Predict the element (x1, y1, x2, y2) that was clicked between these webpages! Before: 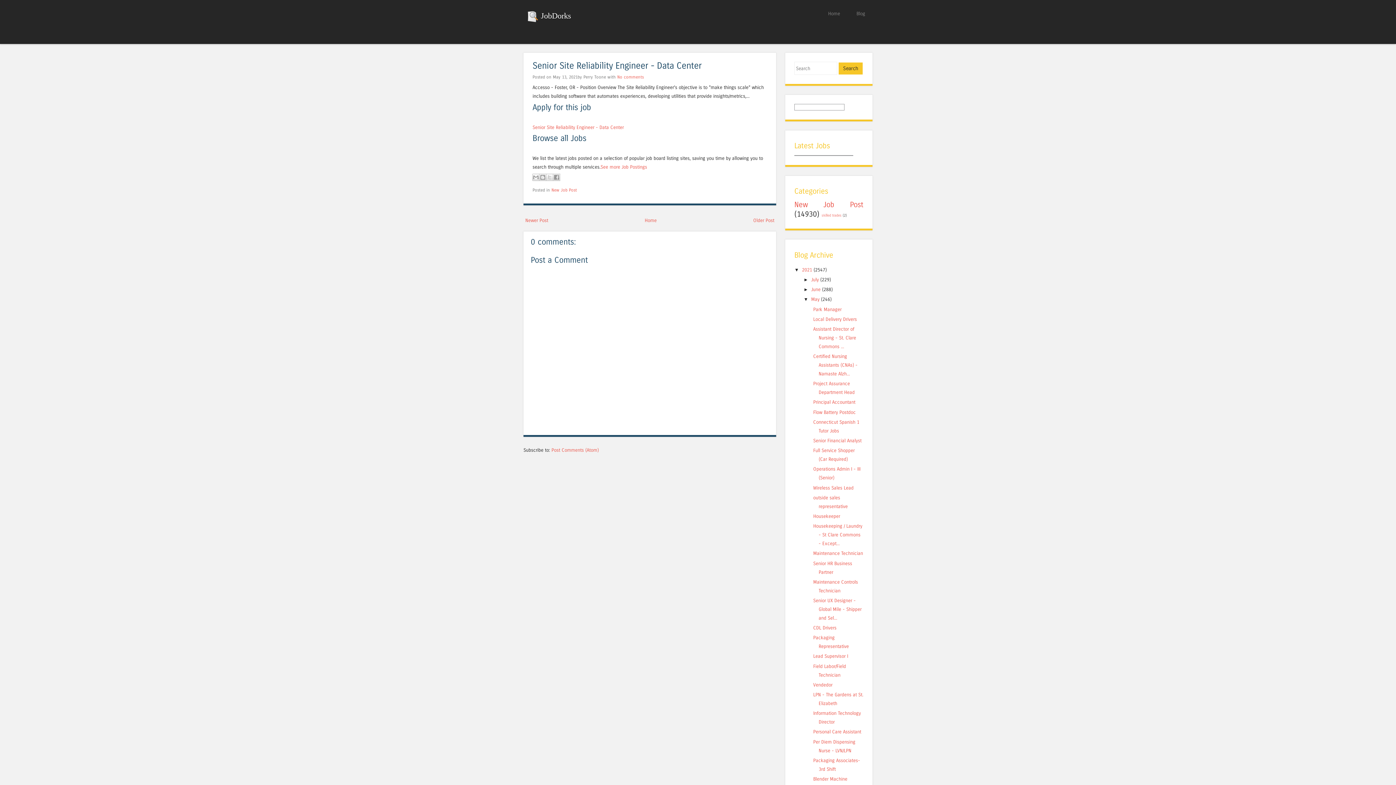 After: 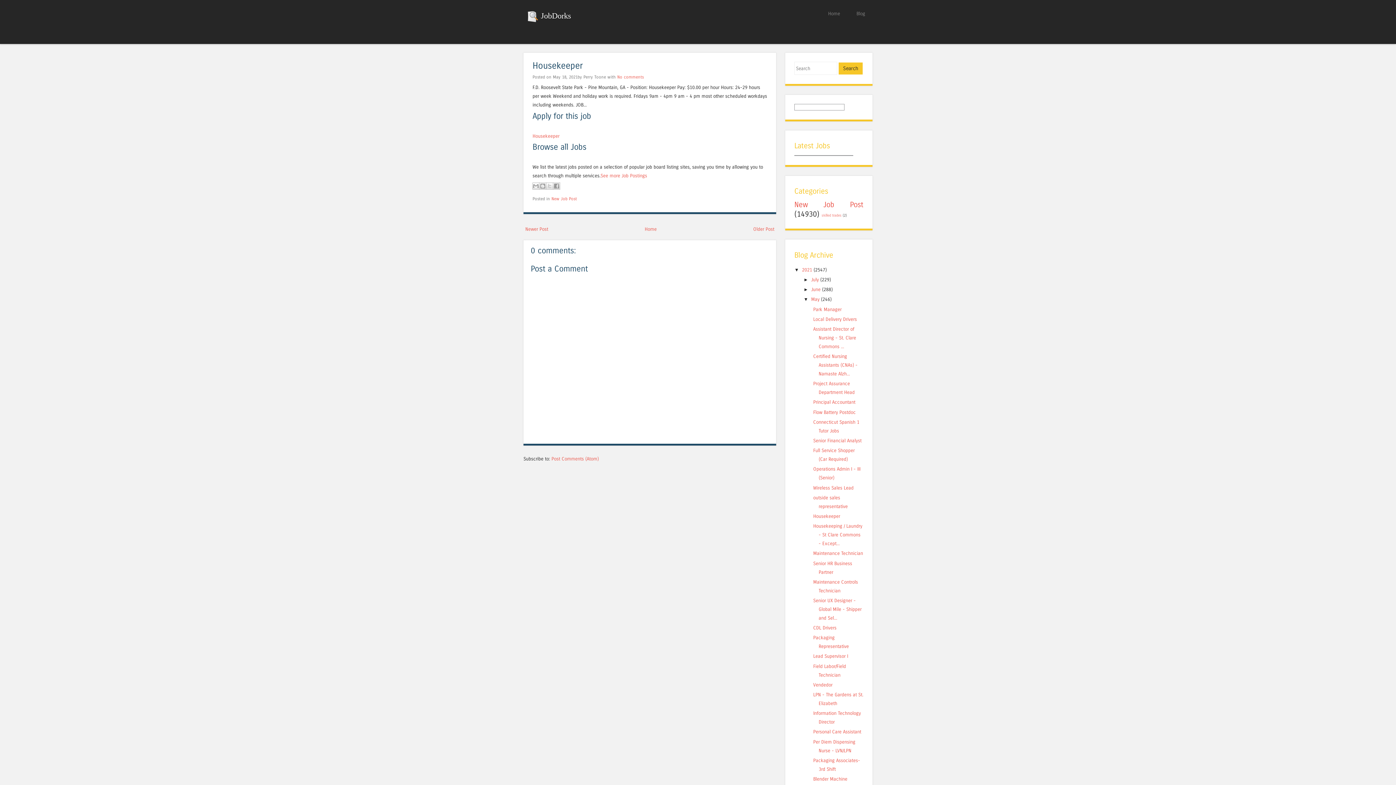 Action: label: Housekeeper bbox: (813, 513, 840, 519)